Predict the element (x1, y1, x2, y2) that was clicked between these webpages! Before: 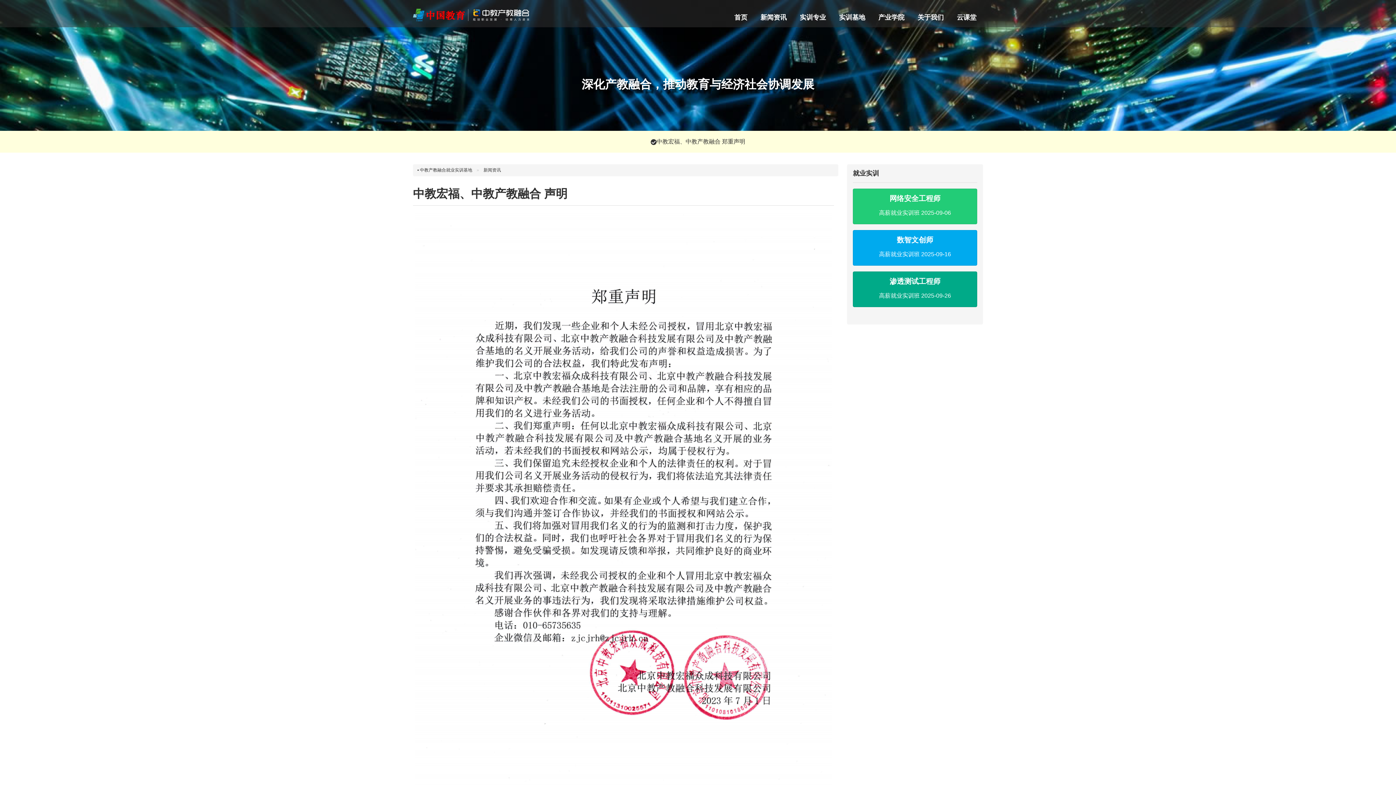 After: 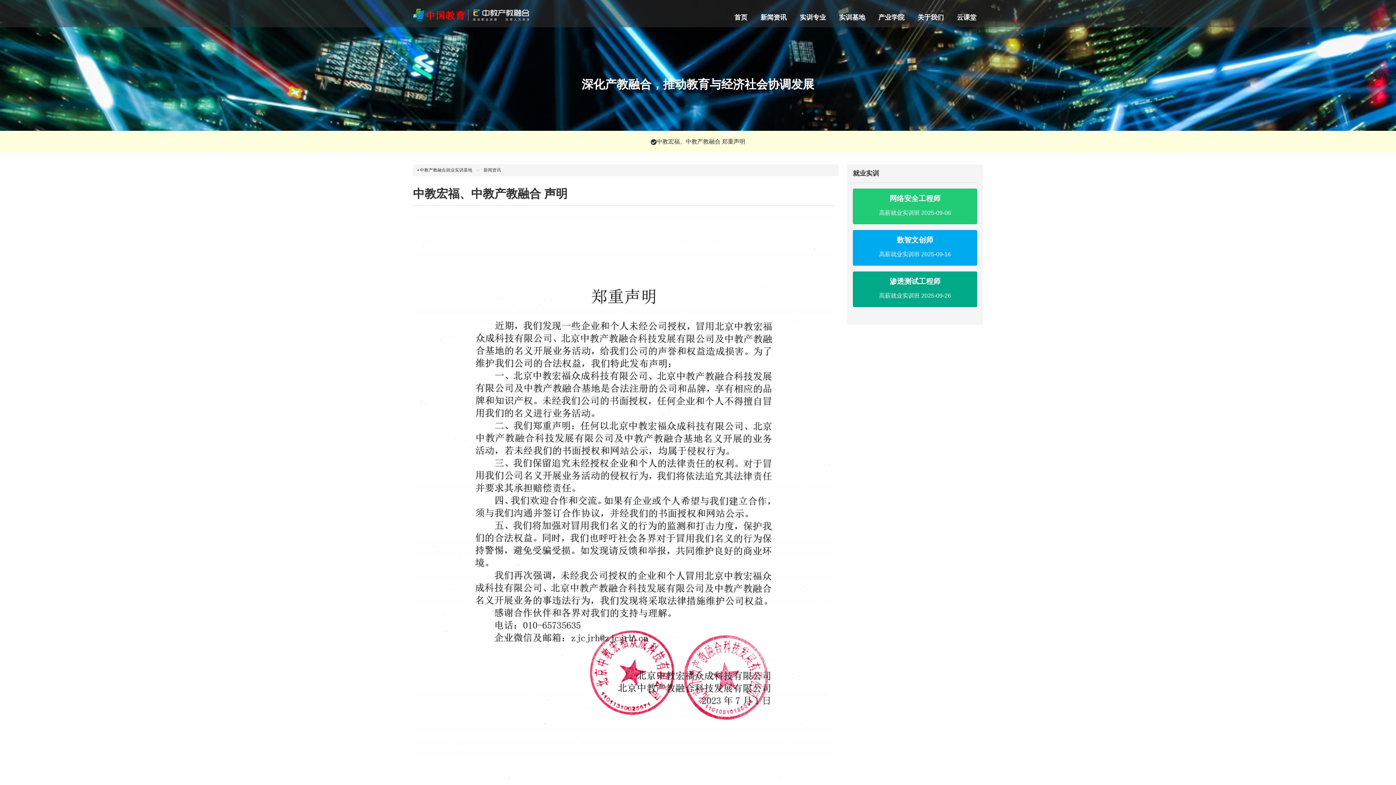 Action: bbox: (415, 505, 832, 511)